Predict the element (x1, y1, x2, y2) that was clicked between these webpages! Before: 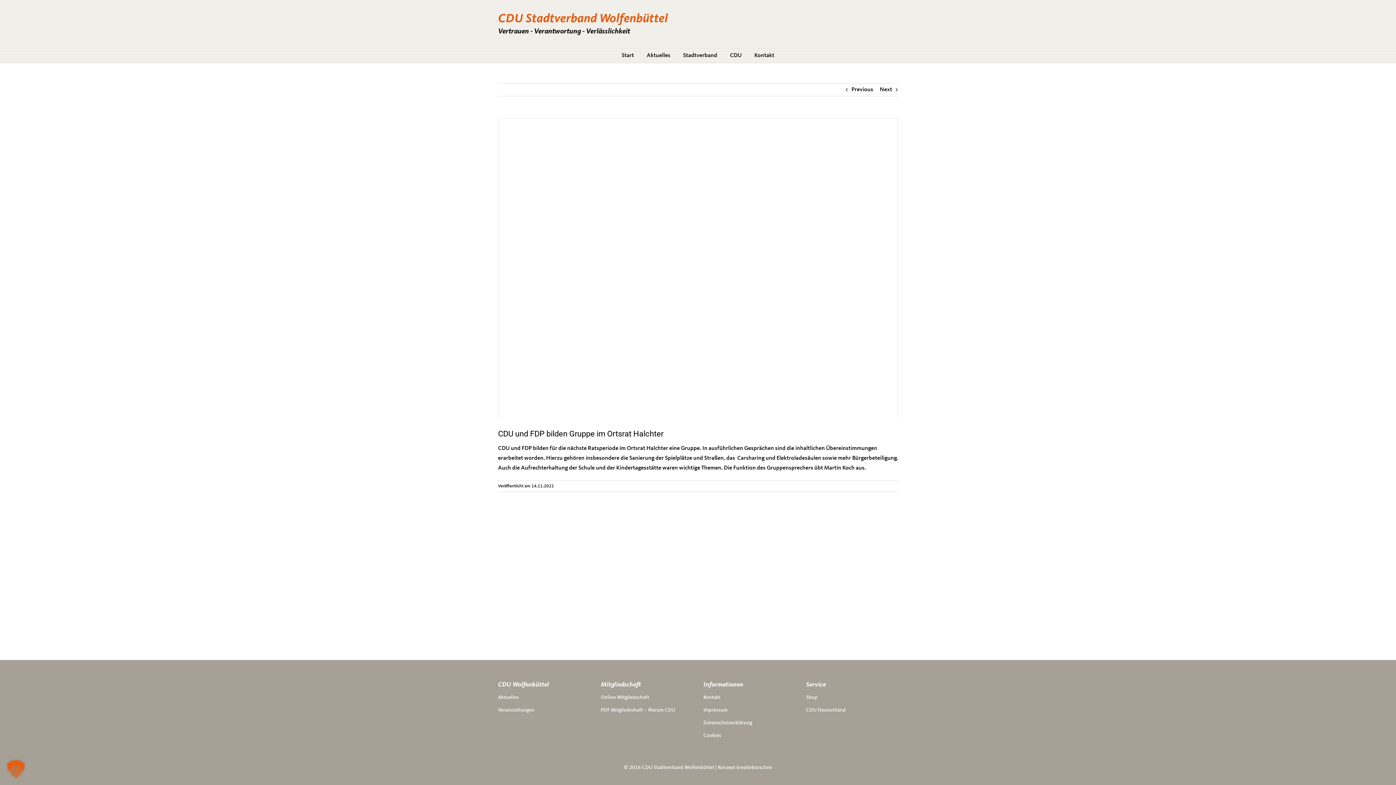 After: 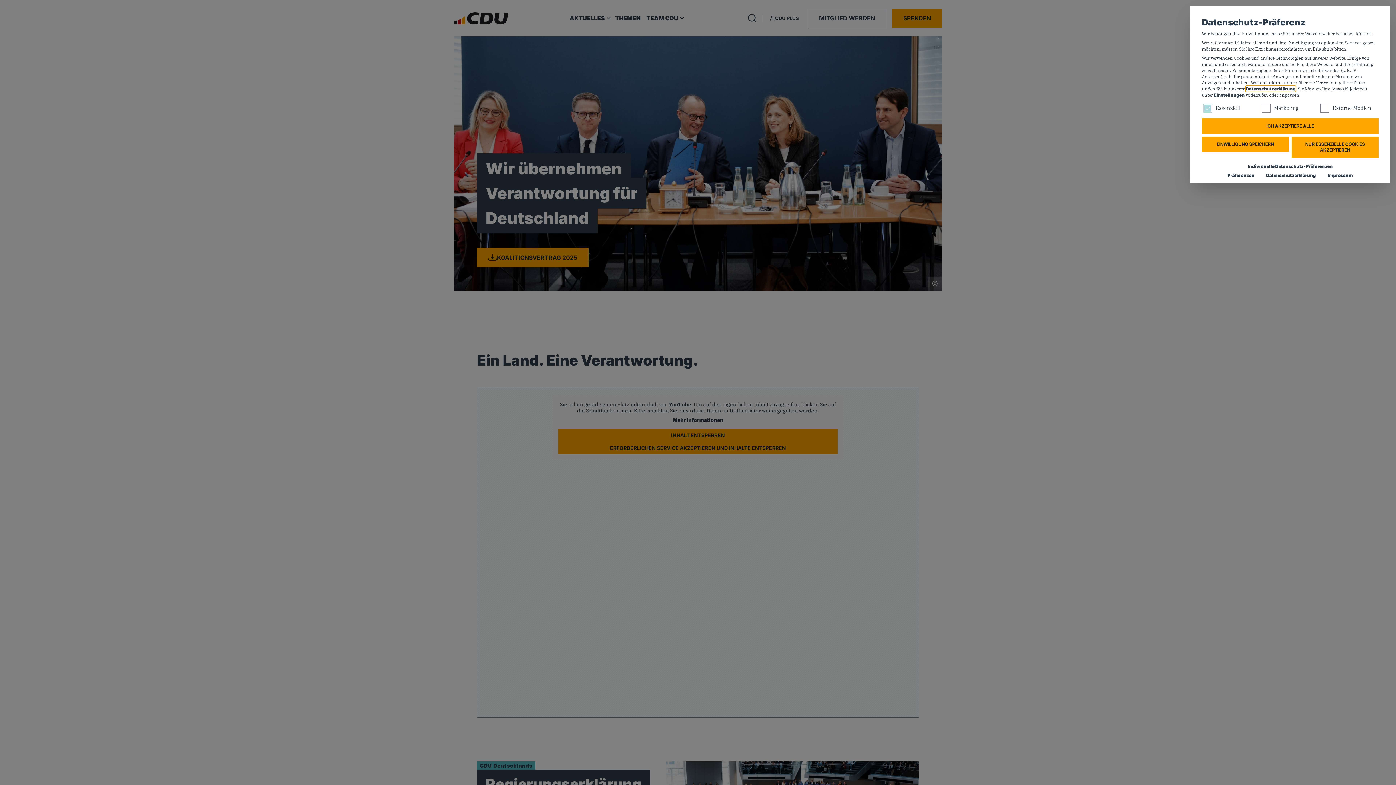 Action: label: CDU bbox: (730, 48, 741, 62)